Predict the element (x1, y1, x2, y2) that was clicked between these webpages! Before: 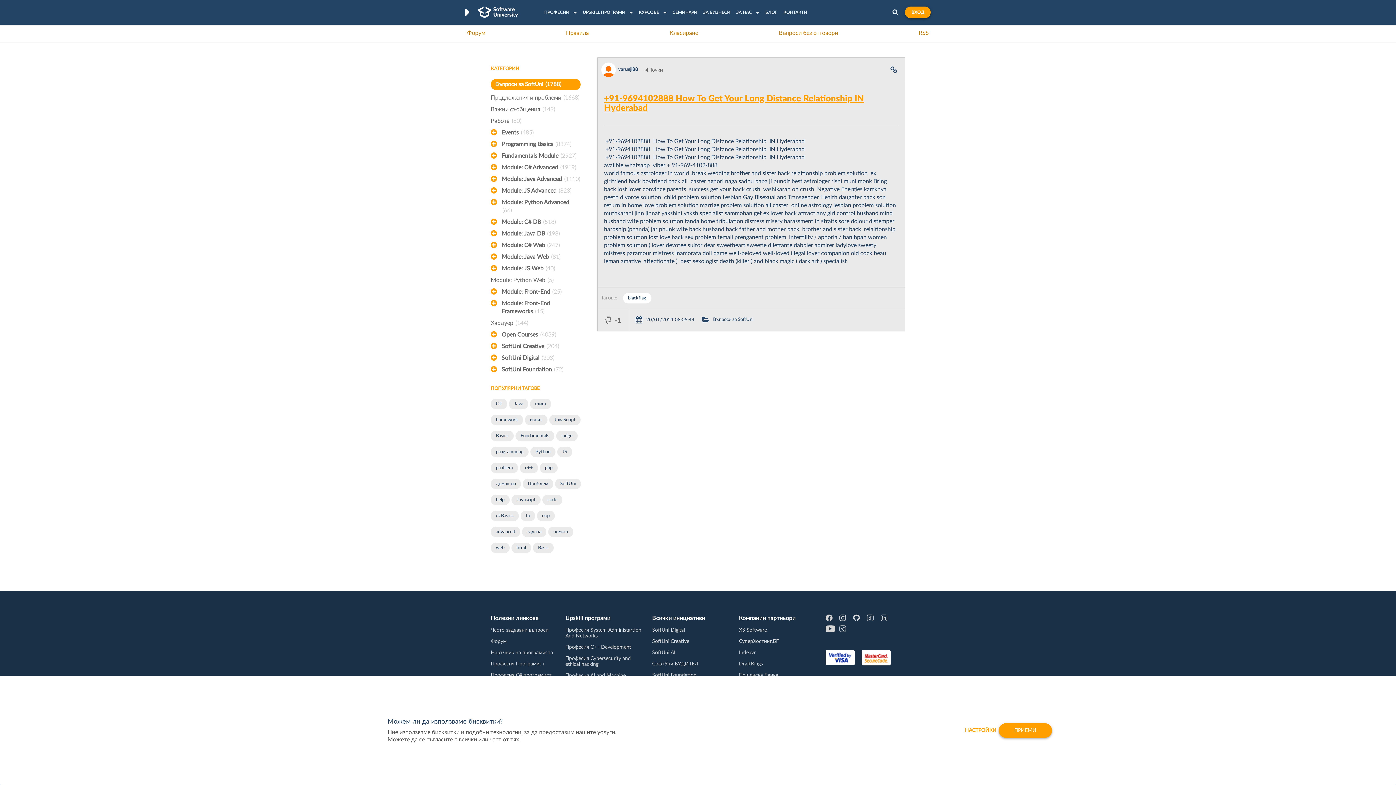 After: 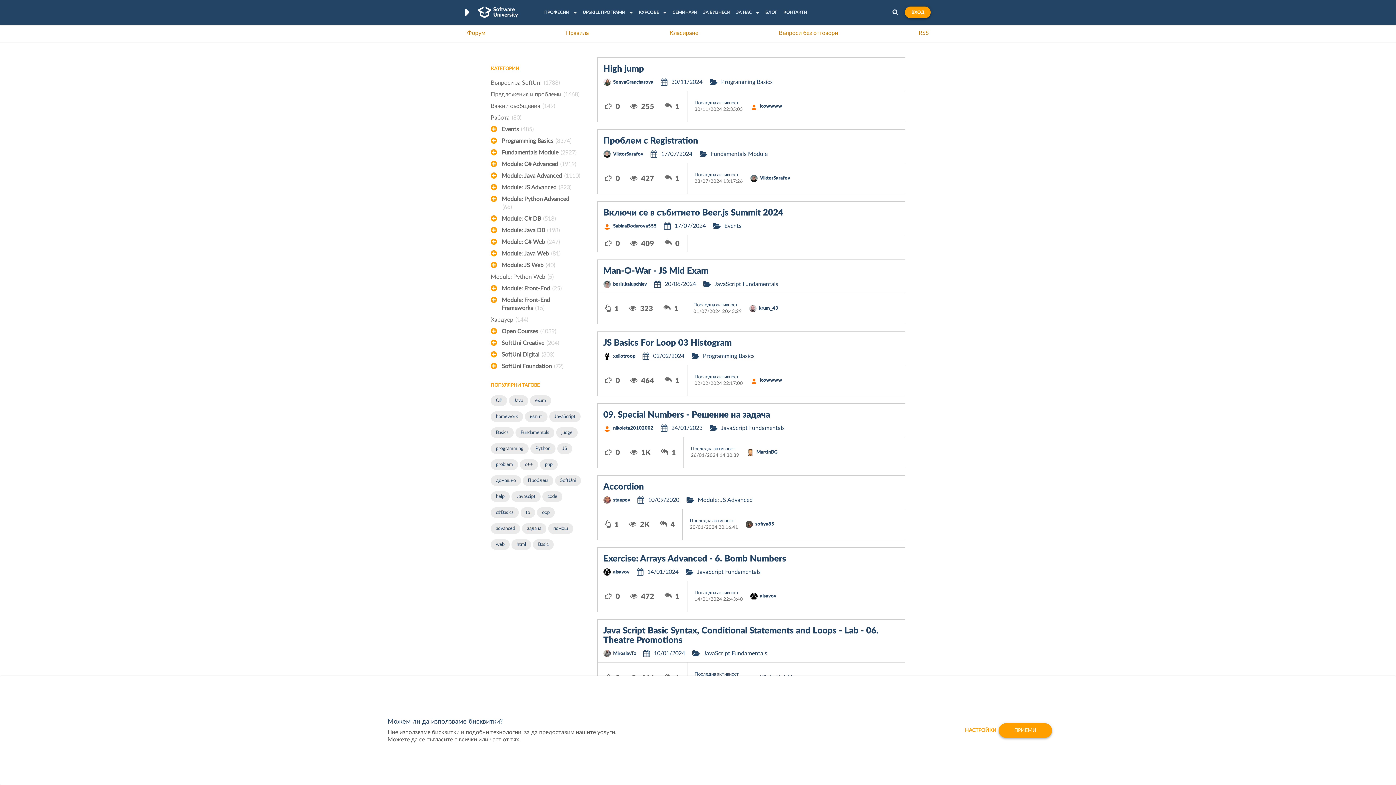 Action: bbox: (511, 494, 540, 505) label: Javascipt